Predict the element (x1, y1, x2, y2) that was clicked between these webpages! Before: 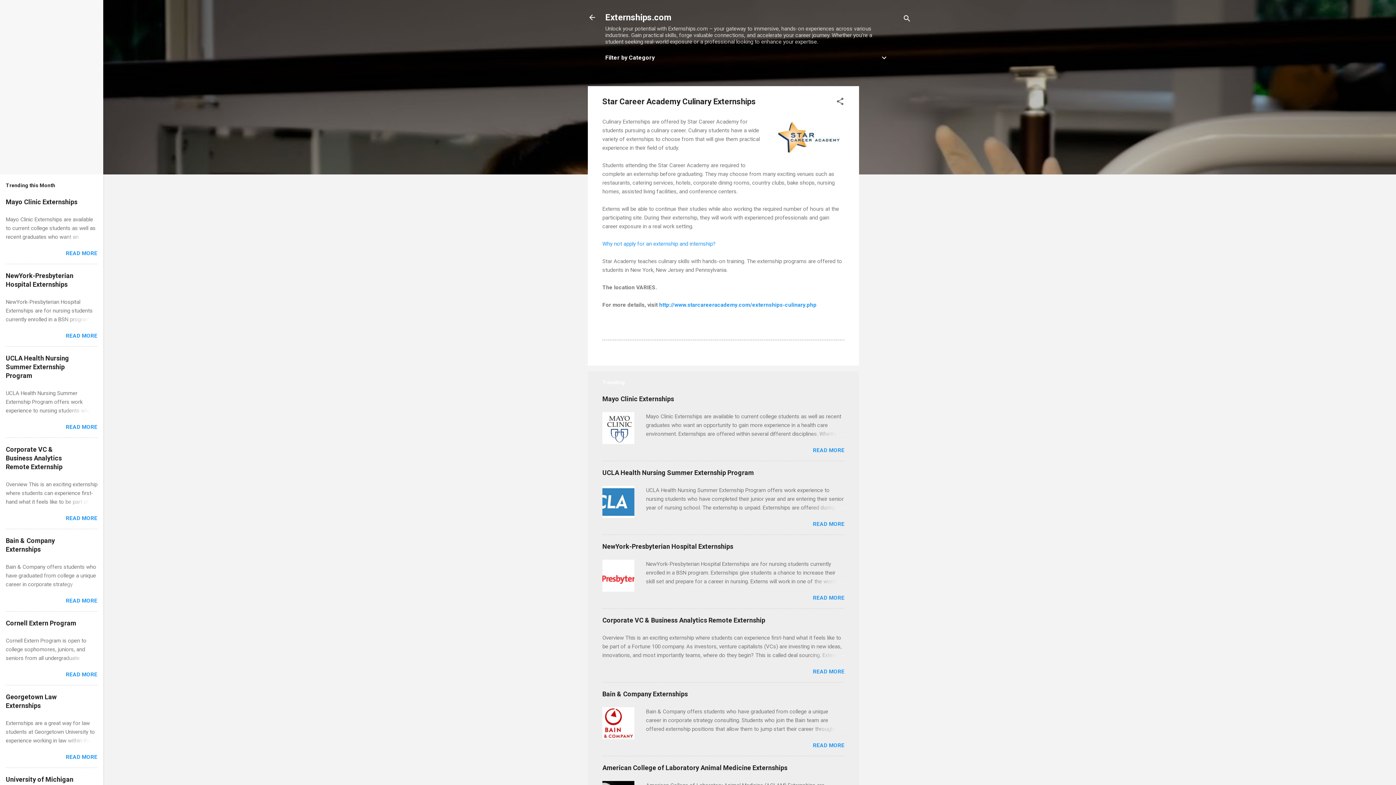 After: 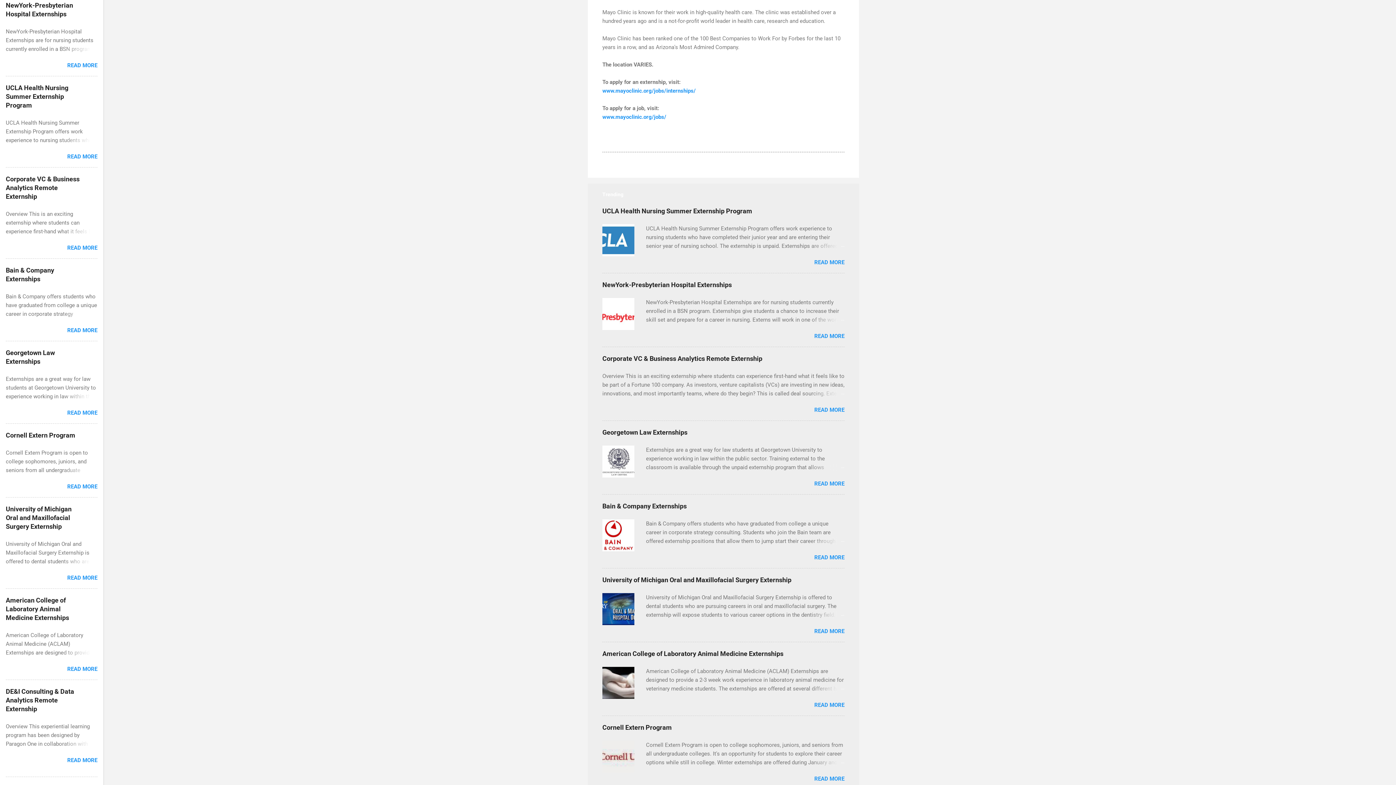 Action: bbox: (65, 250, 97, 256) label: READ MORE